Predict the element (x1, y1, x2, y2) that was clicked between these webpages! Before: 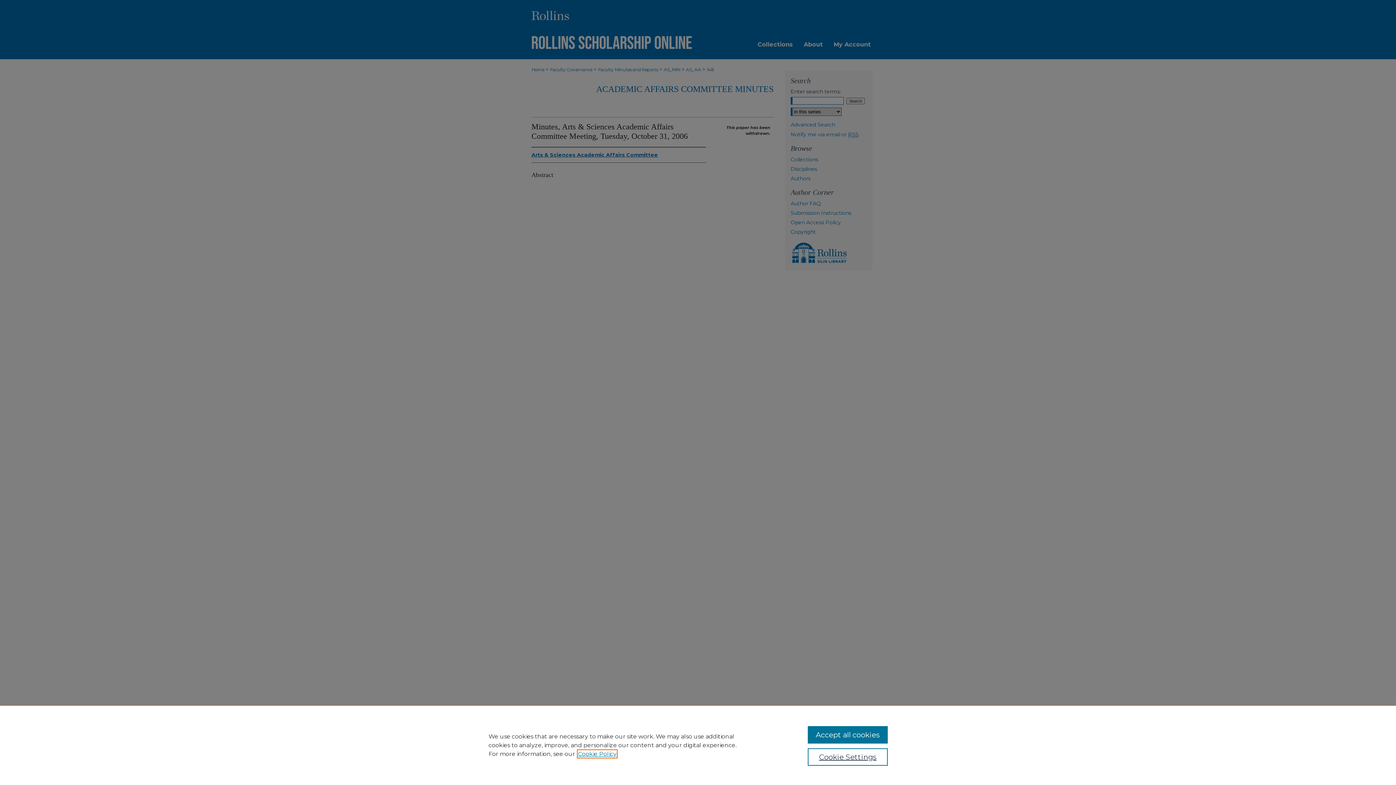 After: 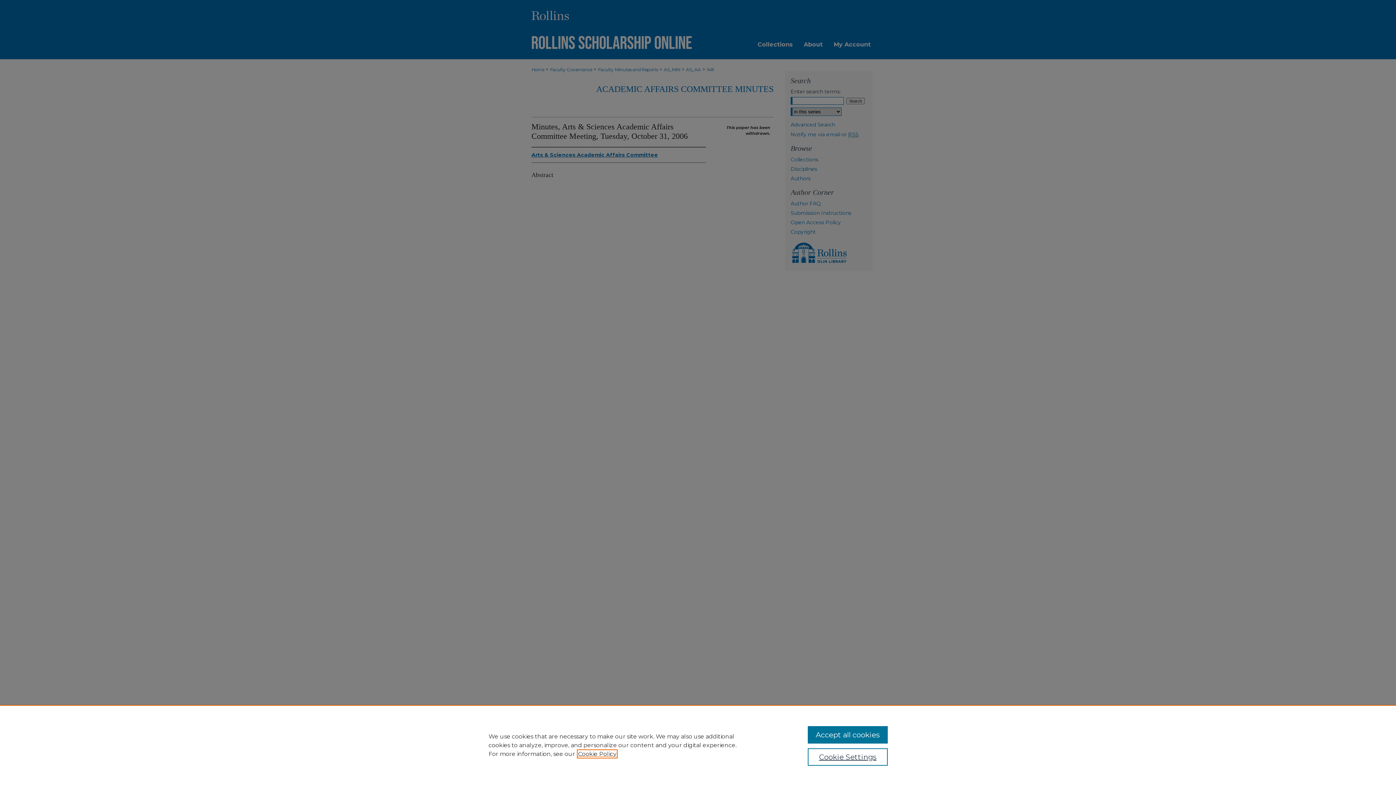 Action: bbox: (578, 750, 616, 757) label: , opens in a new tab